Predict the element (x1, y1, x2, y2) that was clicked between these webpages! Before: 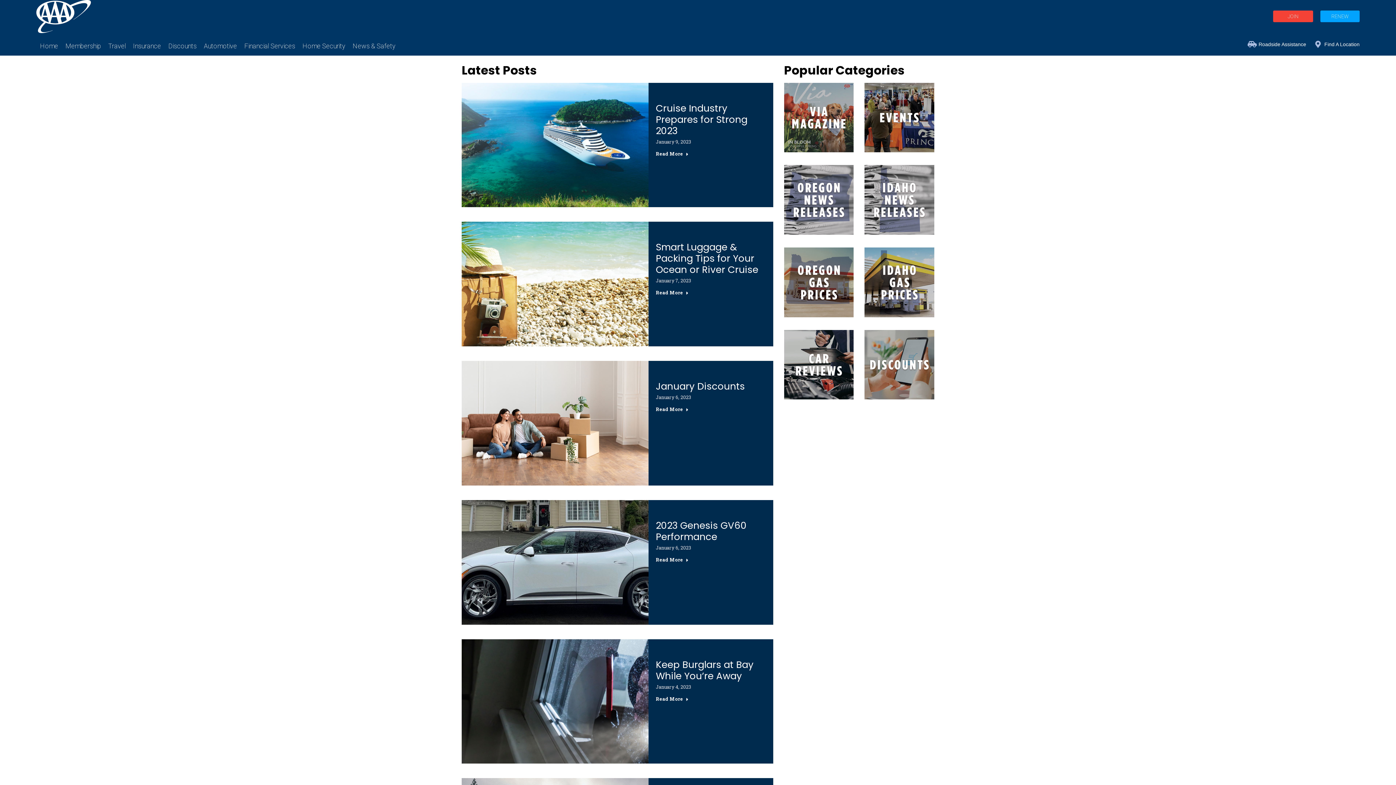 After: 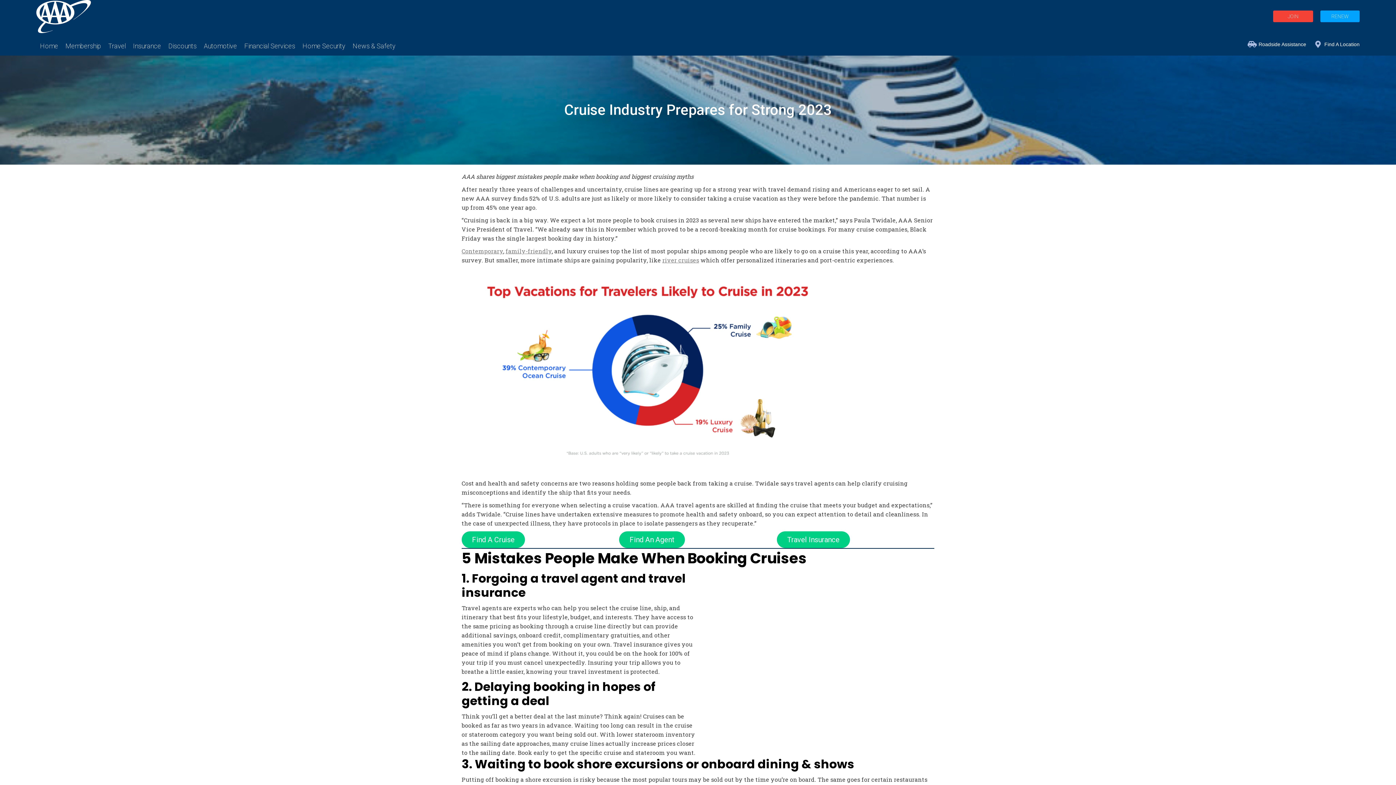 Action: bbox: (655, 101, 747, 137) label: Cruise Industry Prepares for Strong 2023